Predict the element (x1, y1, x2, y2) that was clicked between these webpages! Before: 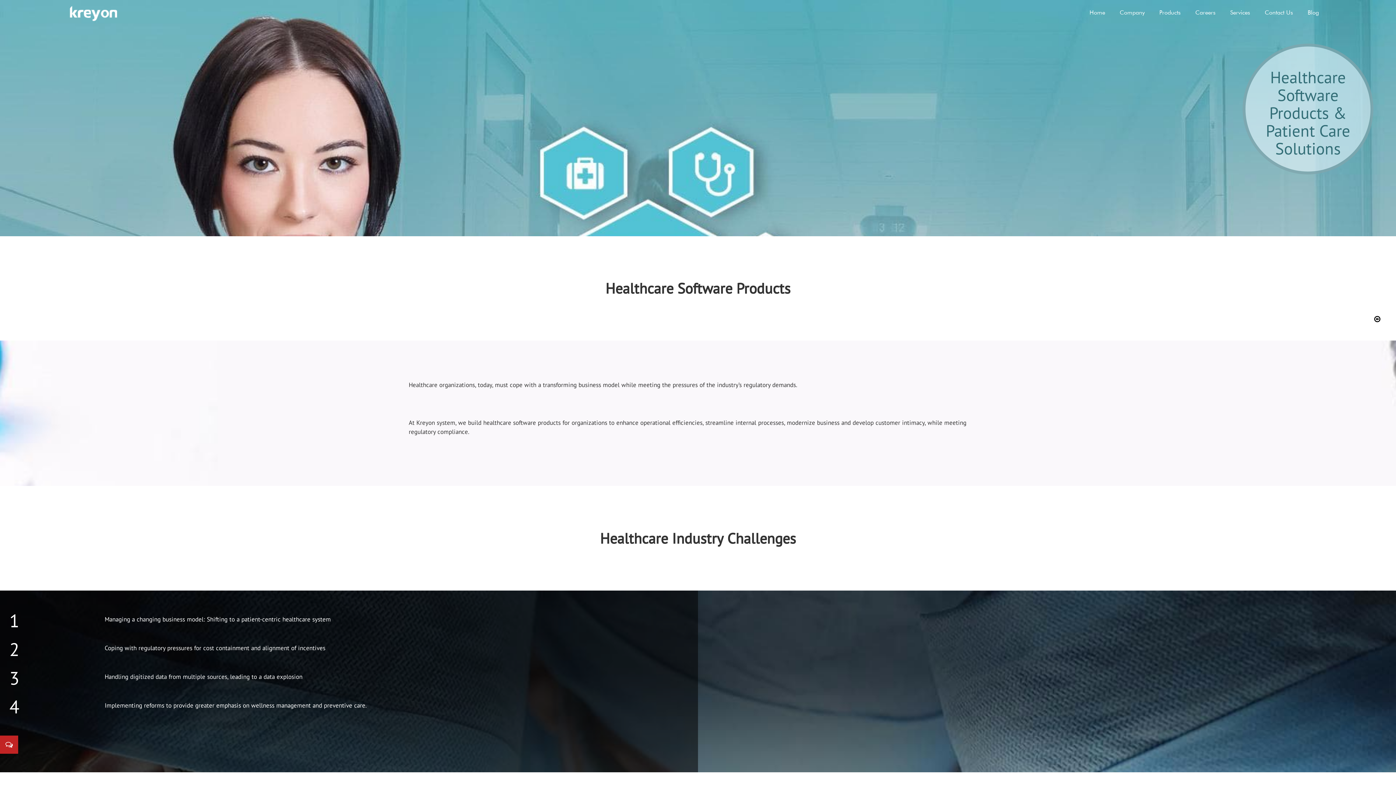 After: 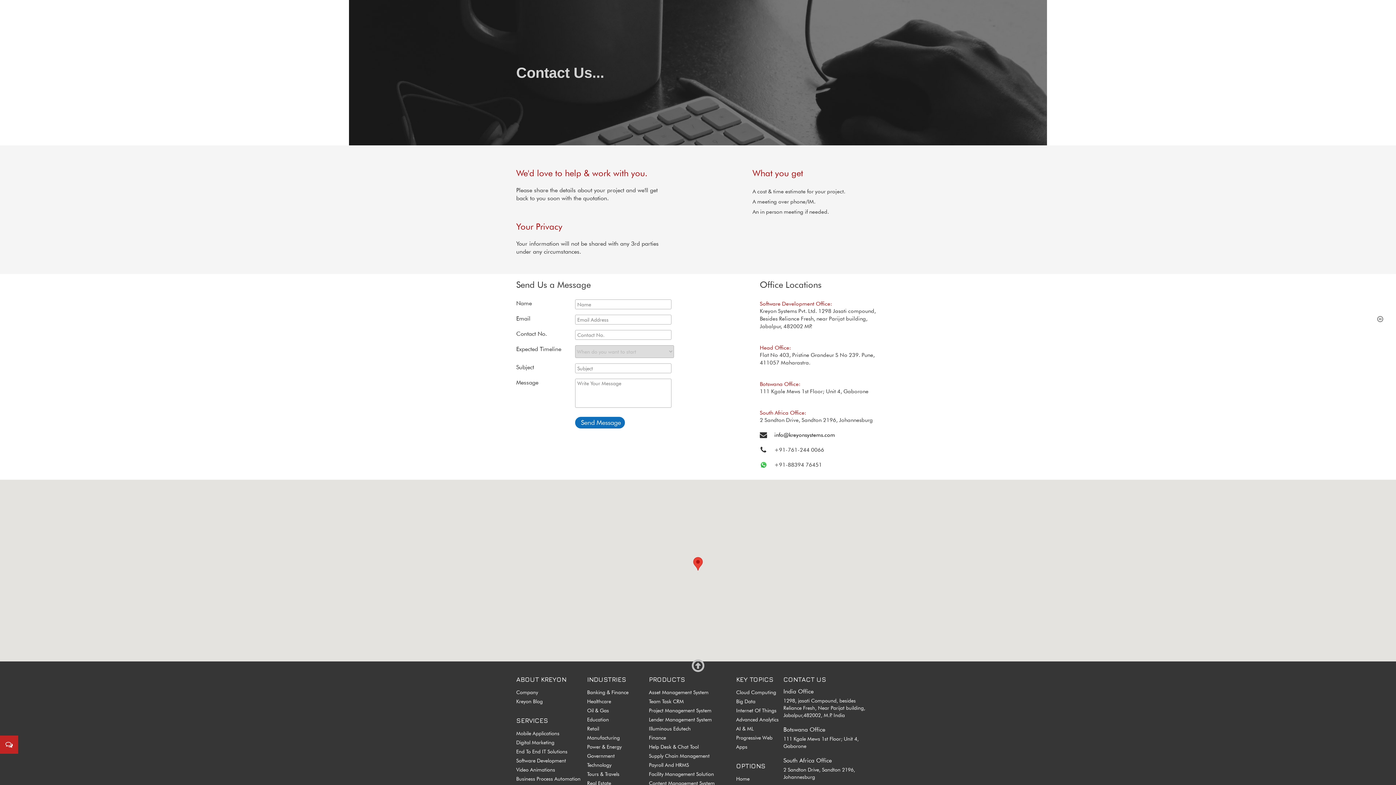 Action: bbox: (1257, 7, 1300, 18) label: Contact Us